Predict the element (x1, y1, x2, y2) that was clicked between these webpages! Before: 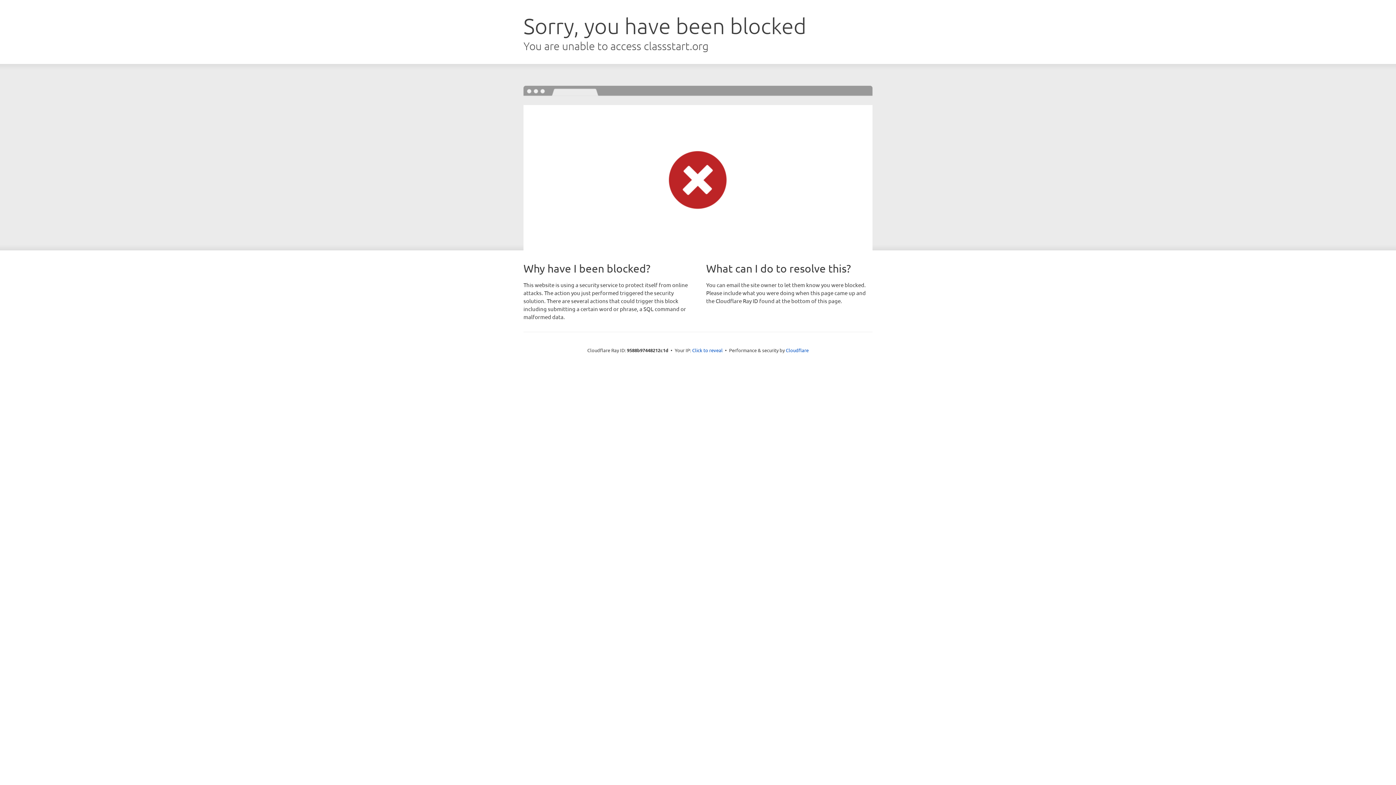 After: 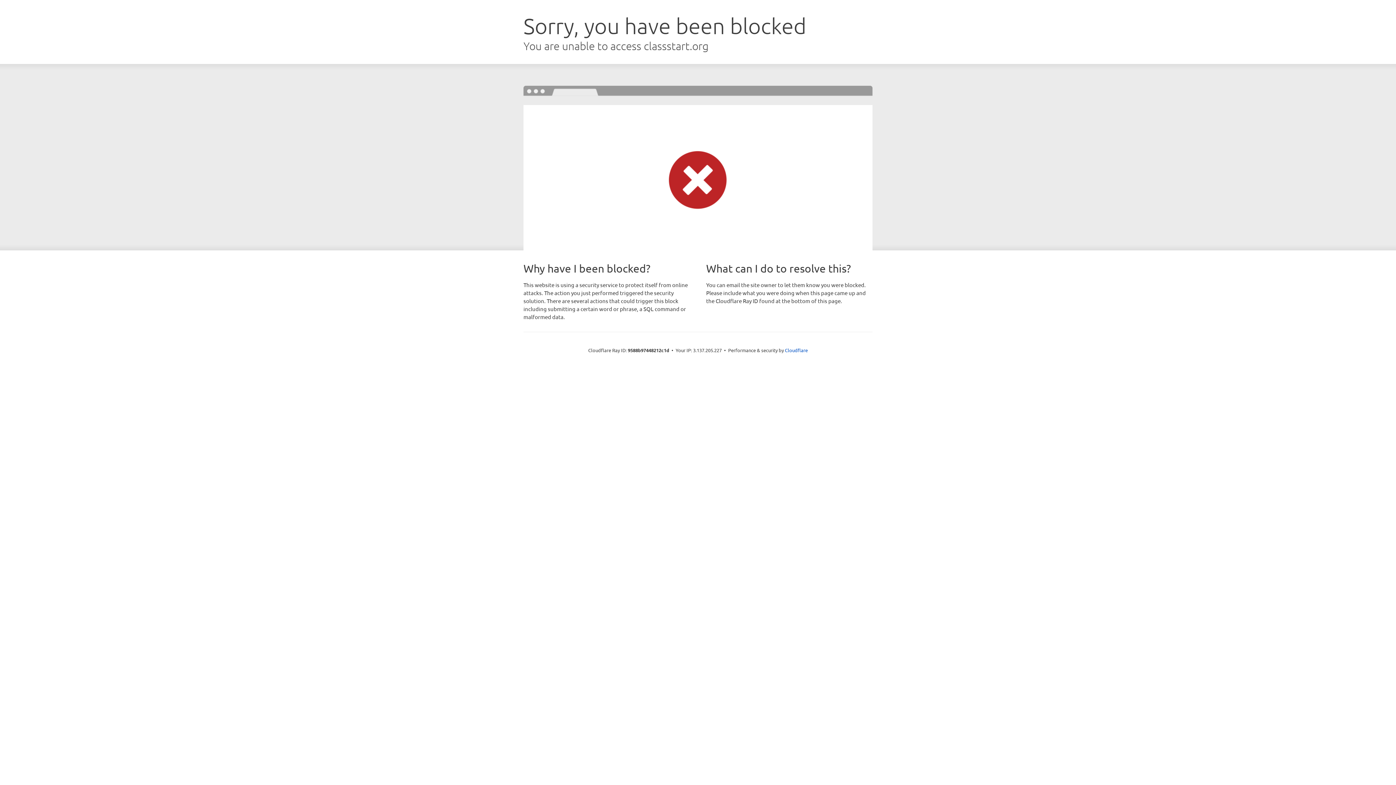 Action: label: Click to reveal bbox: (692, 346, 722, 353)